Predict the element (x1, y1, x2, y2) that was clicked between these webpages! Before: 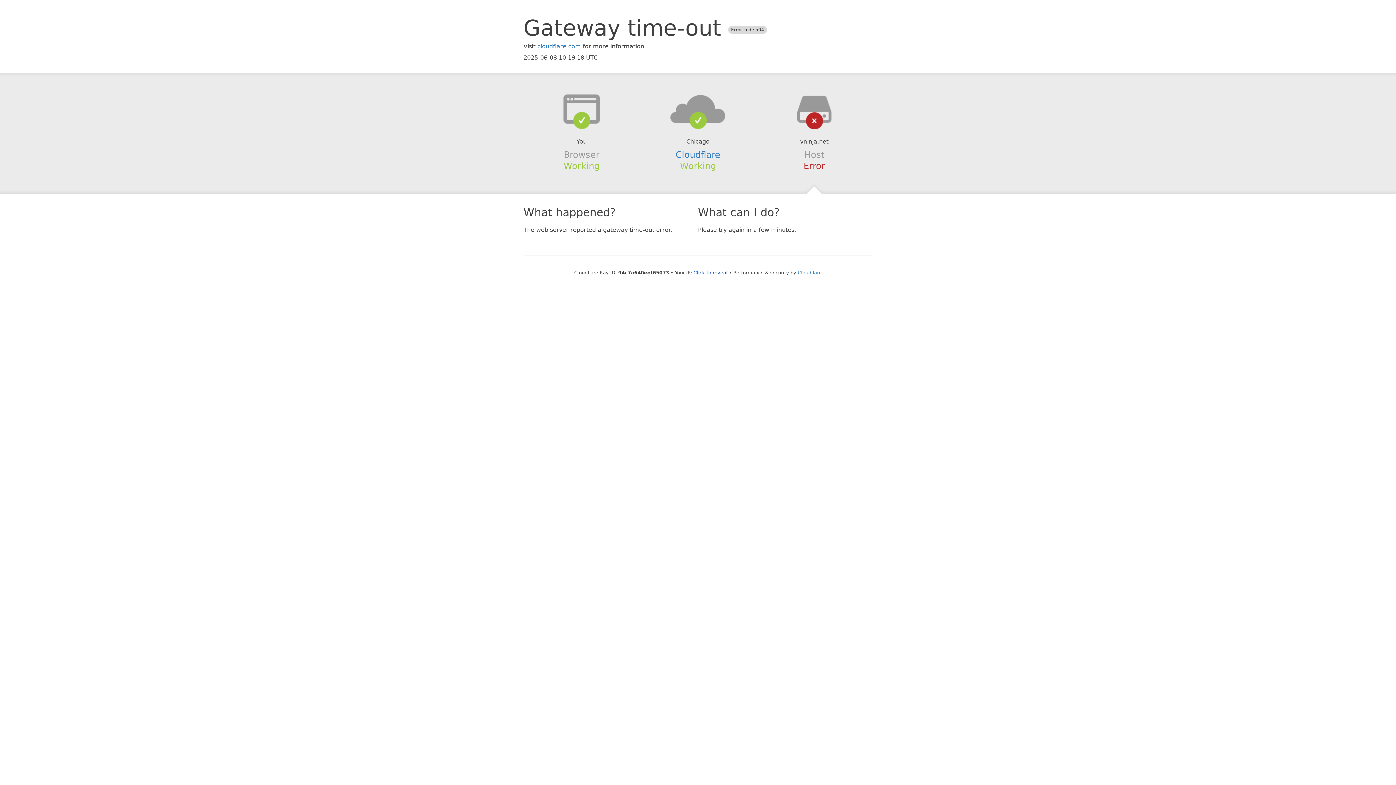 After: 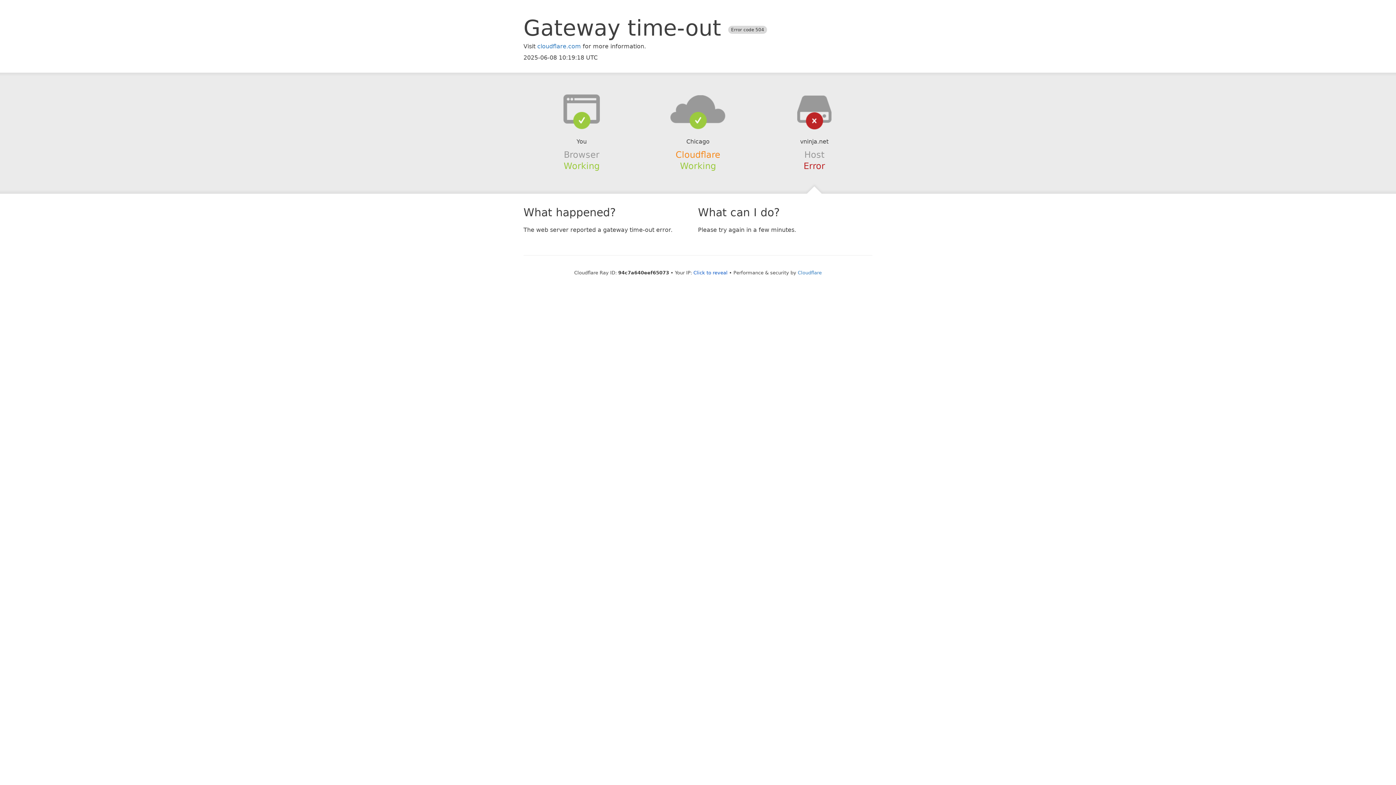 Action: bbox: (675, 149, 720, 159) label: Cloudflare